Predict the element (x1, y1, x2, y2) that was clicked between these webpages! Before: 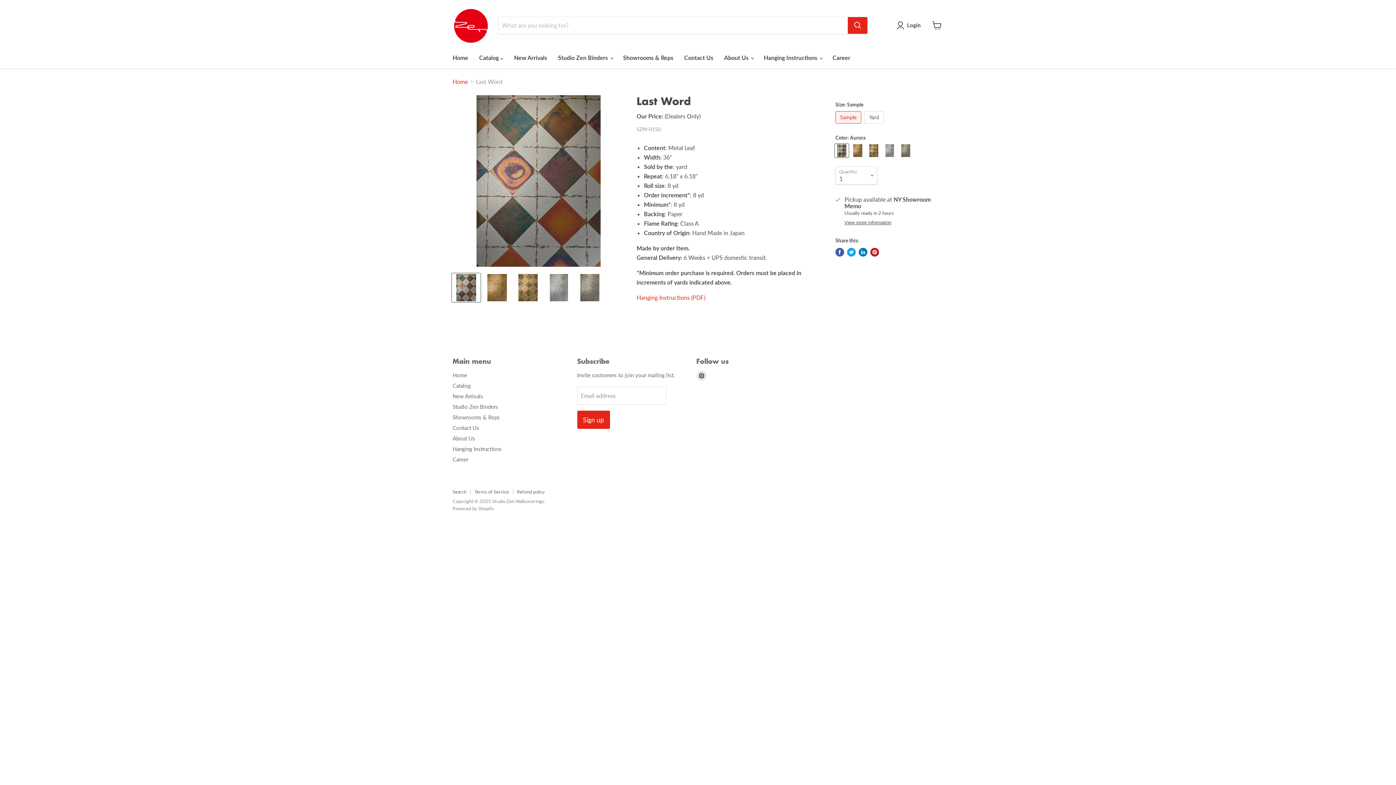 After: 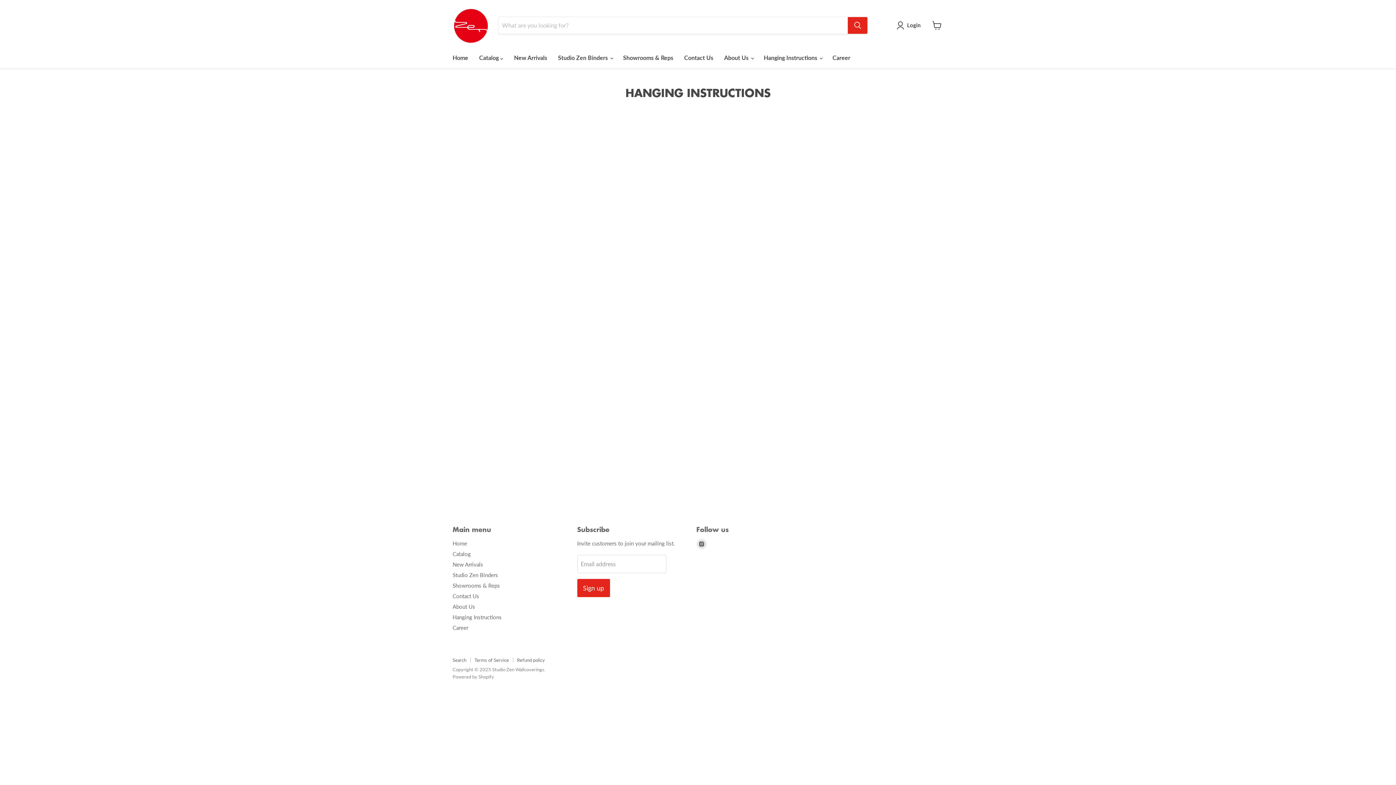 Action: bbox: (452, 445, 501, 452) label: Hanging Instructions